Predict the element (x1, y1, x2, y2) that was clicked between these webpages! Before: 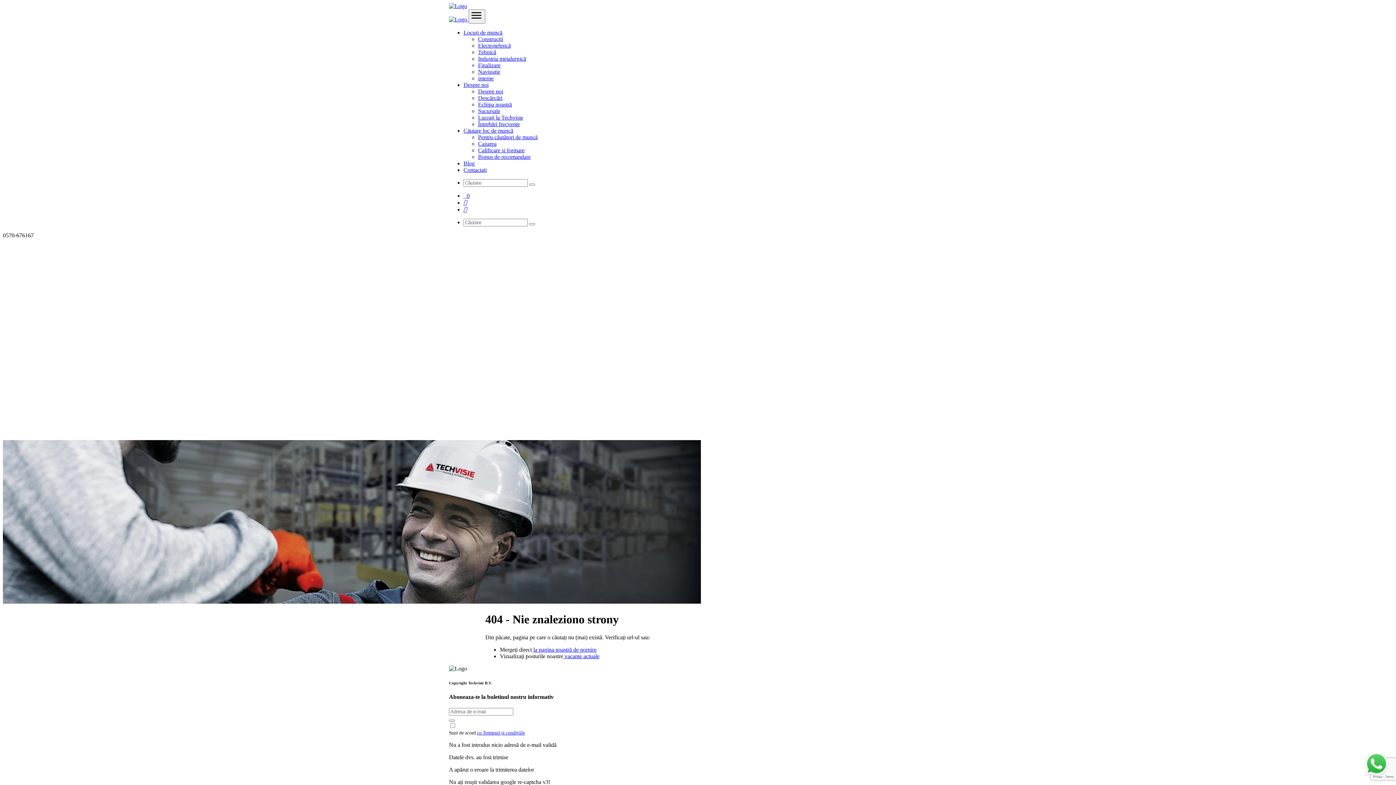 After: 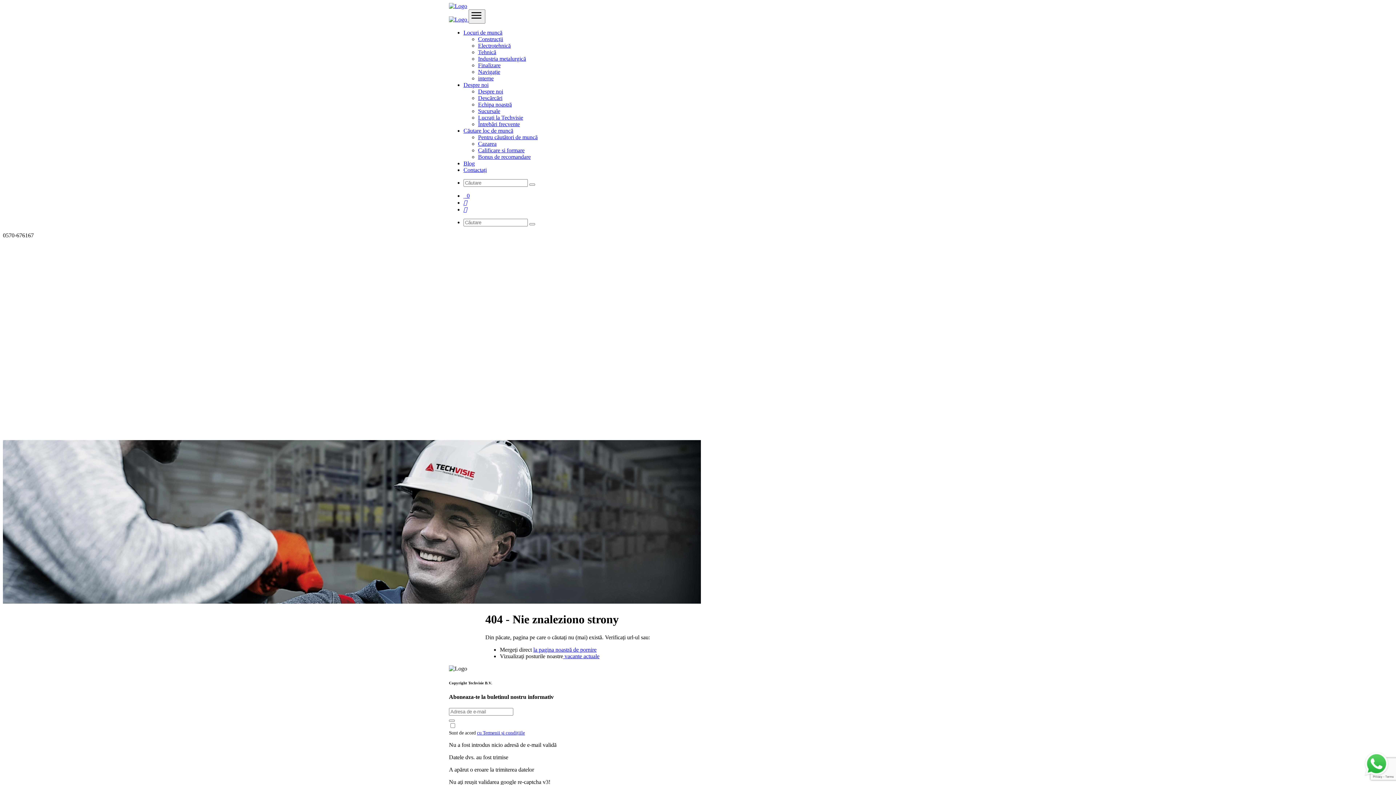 Action: label: Despre noi bbox: (463, 81, 488, 88)